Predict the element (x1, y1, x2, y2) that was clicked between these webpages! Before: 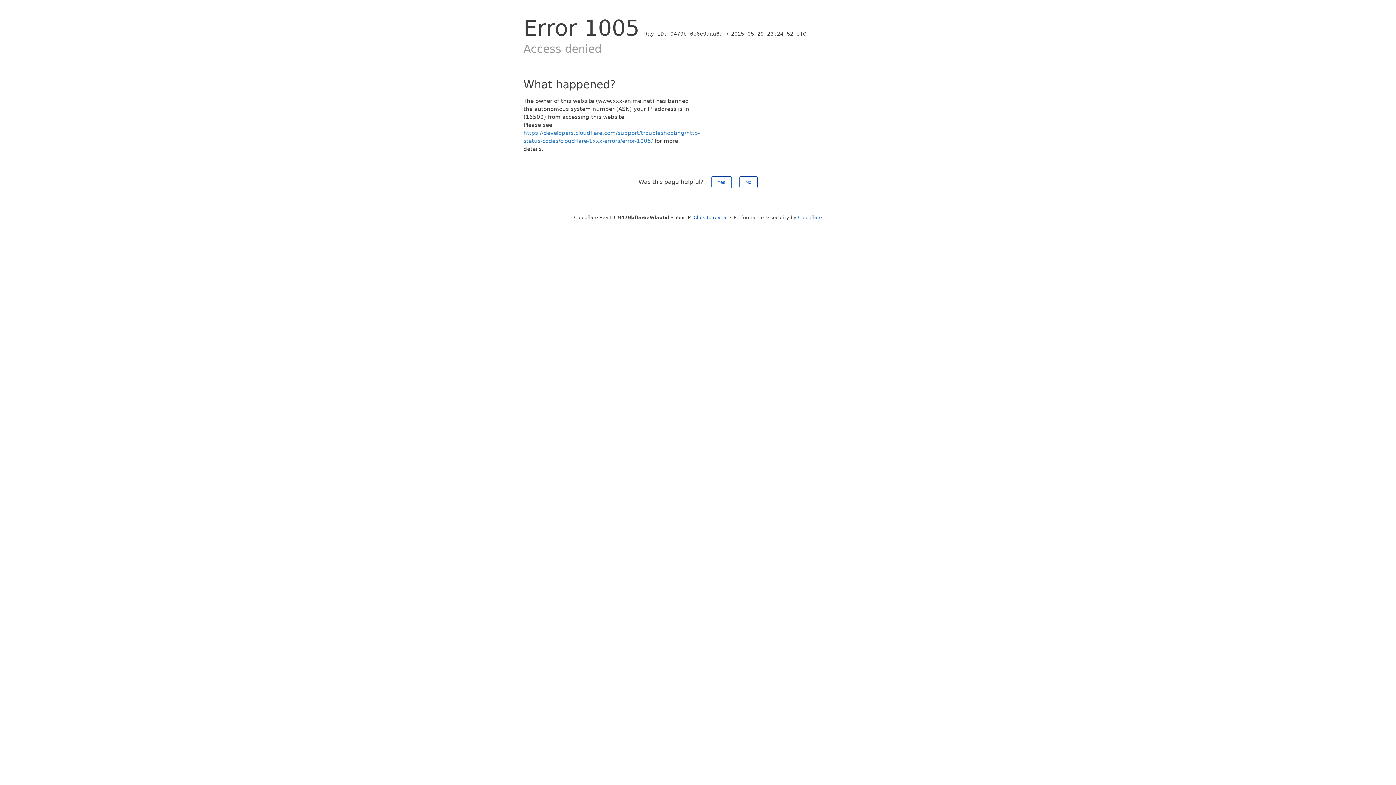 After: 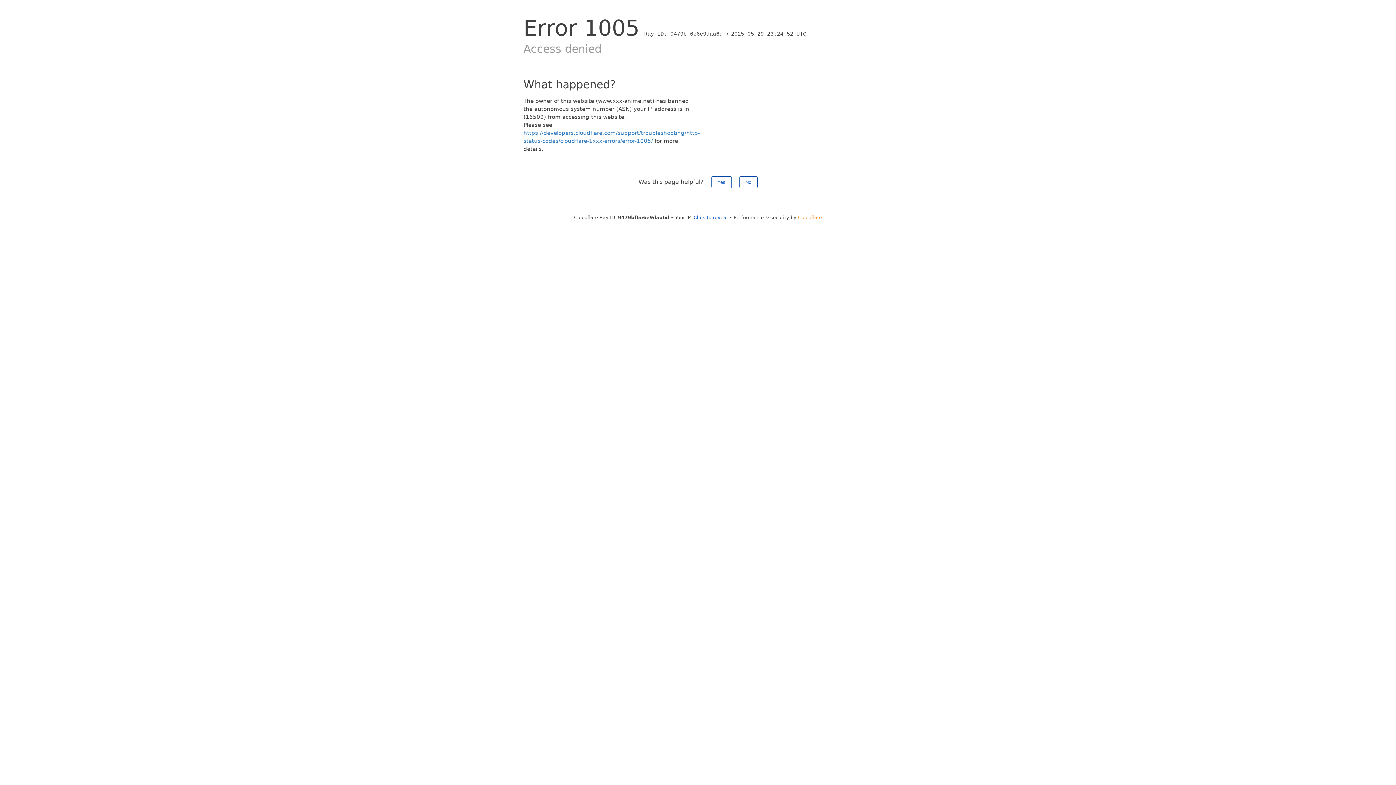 Action: label: Cloudflare bbox: (798, 214, 822, 220)